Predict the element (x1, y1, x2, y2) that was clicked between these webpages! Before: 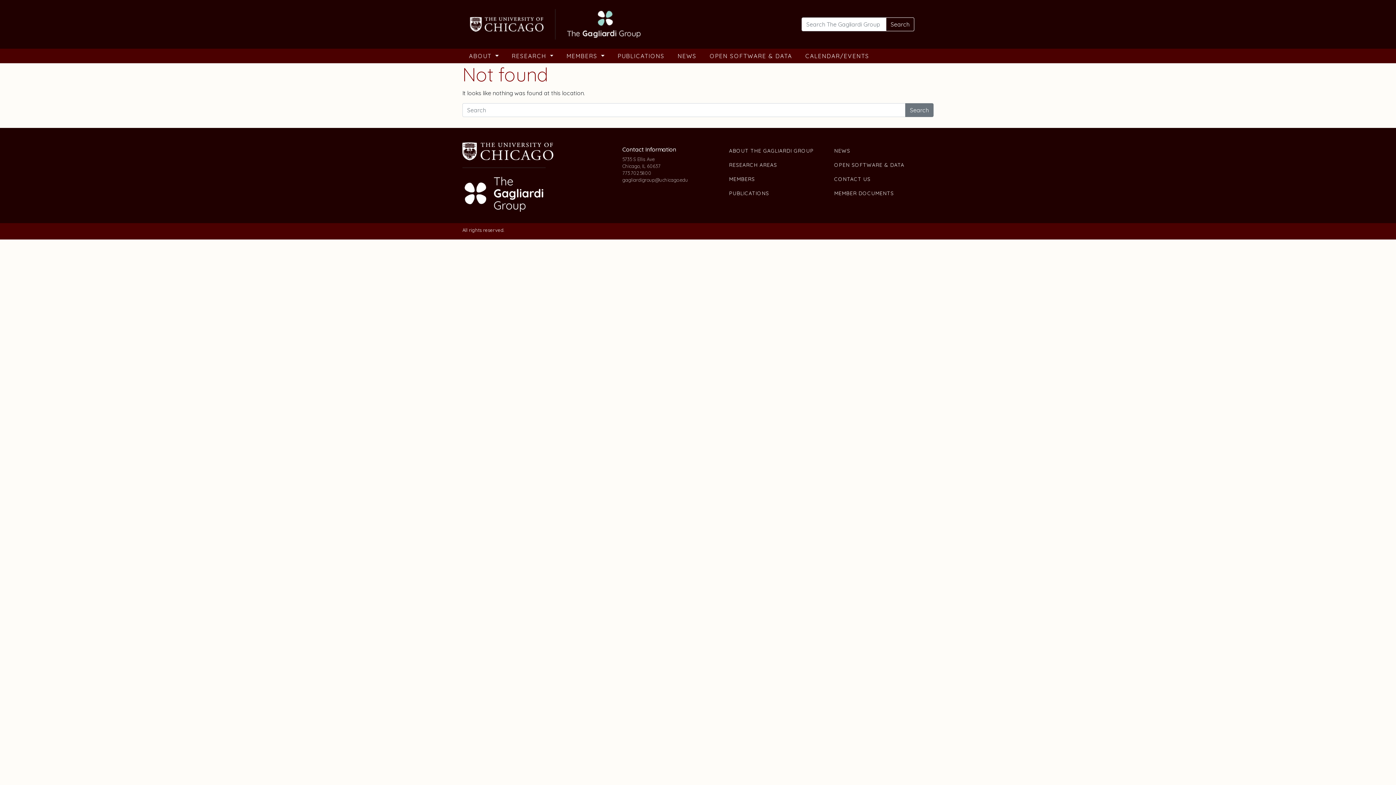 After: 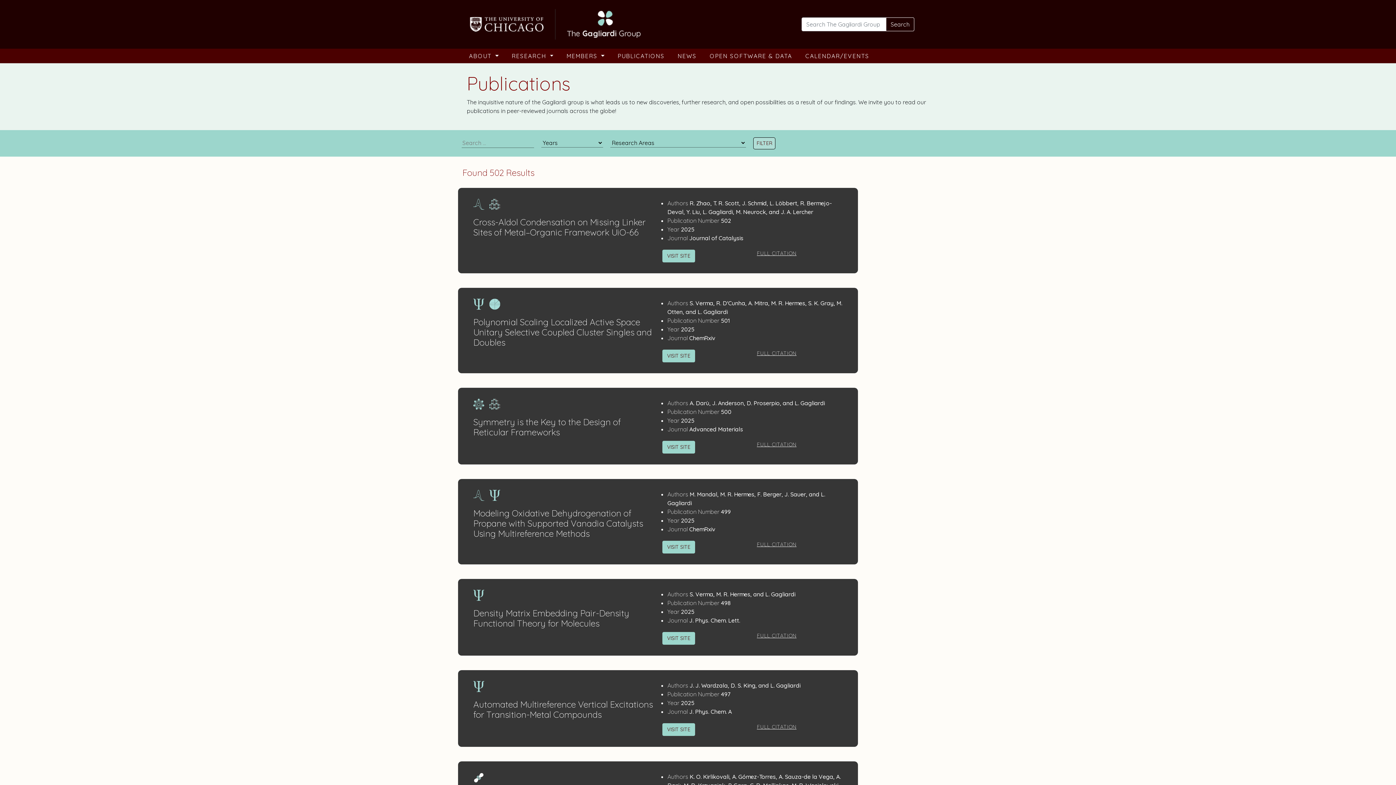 Action: bbox: (729, 189, 828, 202) label: PUBLICATIONS